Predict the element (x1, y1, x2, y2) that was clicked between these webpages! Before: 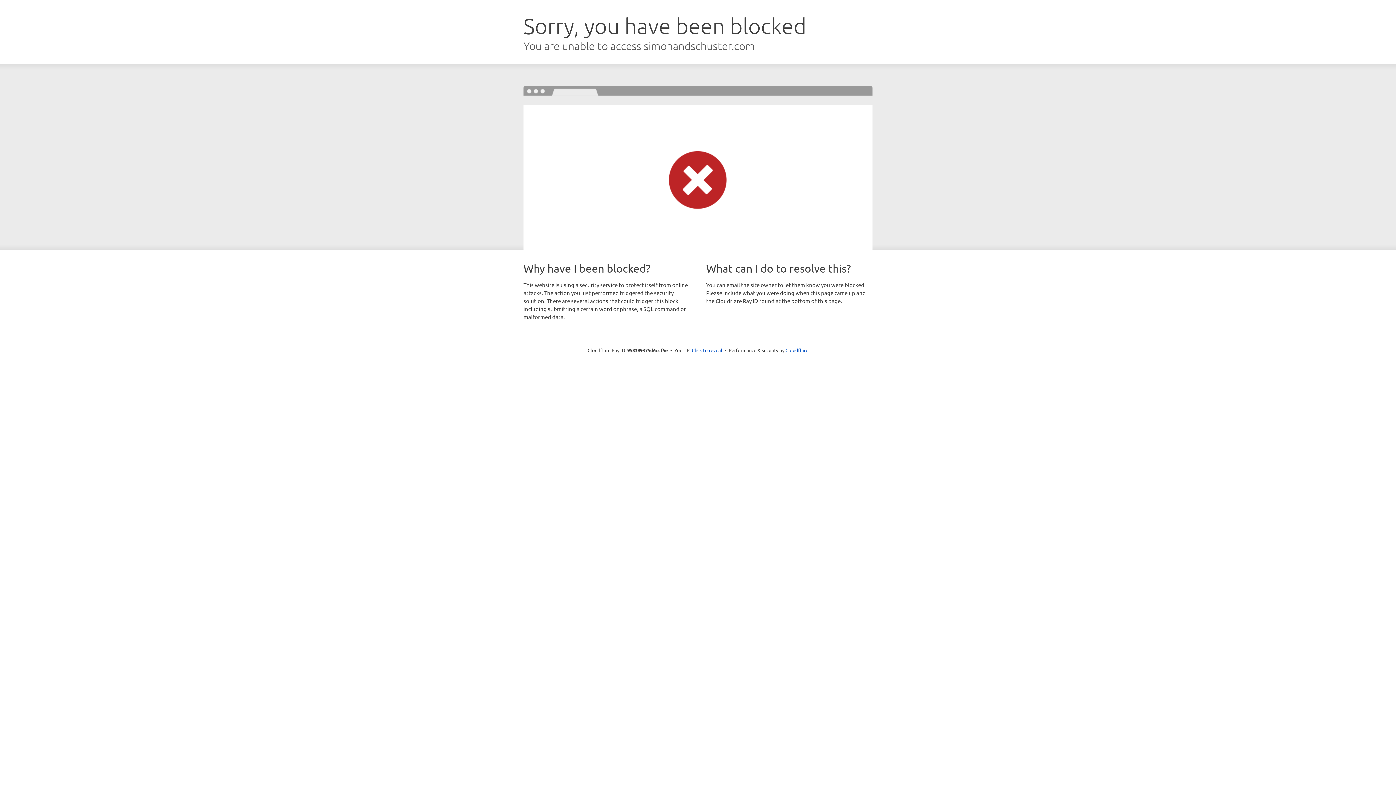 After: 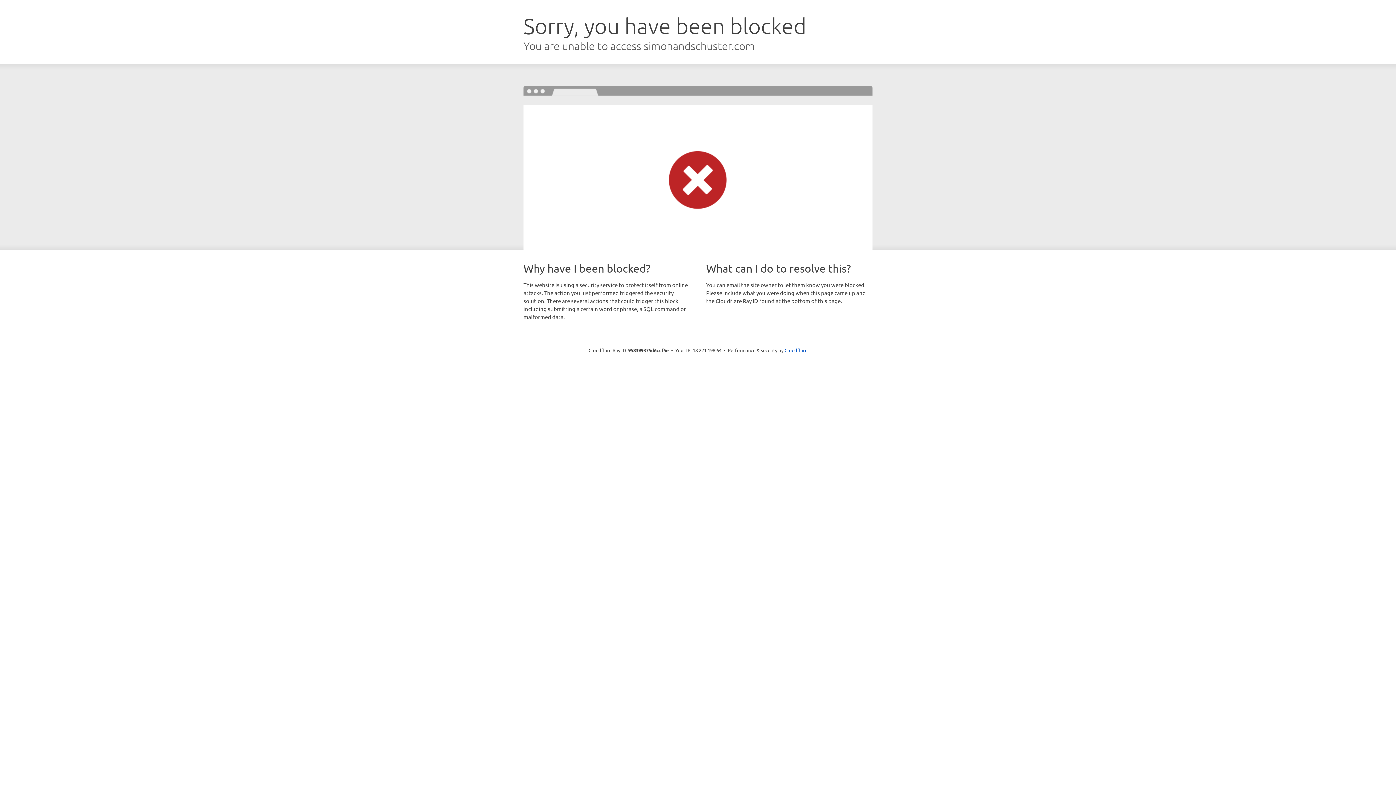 Action: label: Click to reveal bbox: (692, 346, 722, 353)